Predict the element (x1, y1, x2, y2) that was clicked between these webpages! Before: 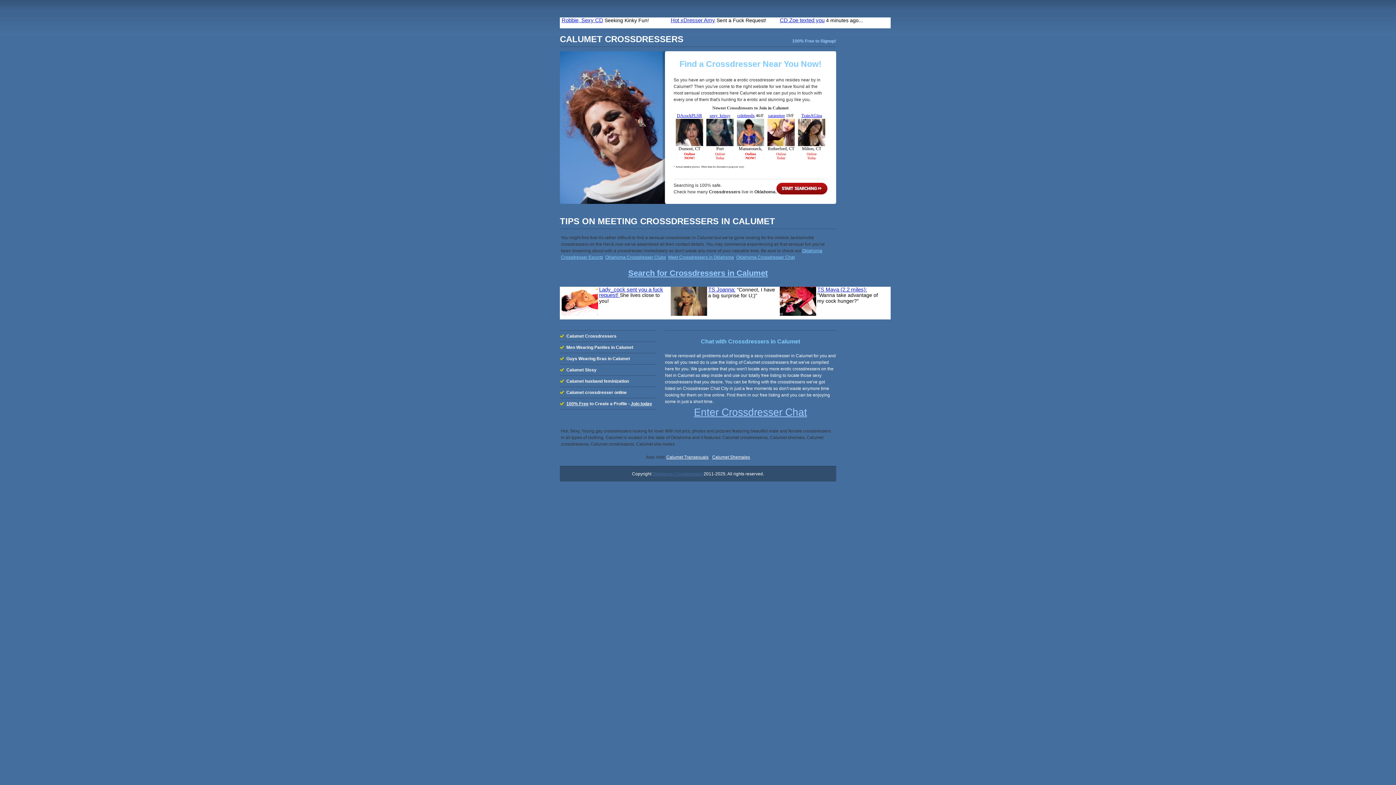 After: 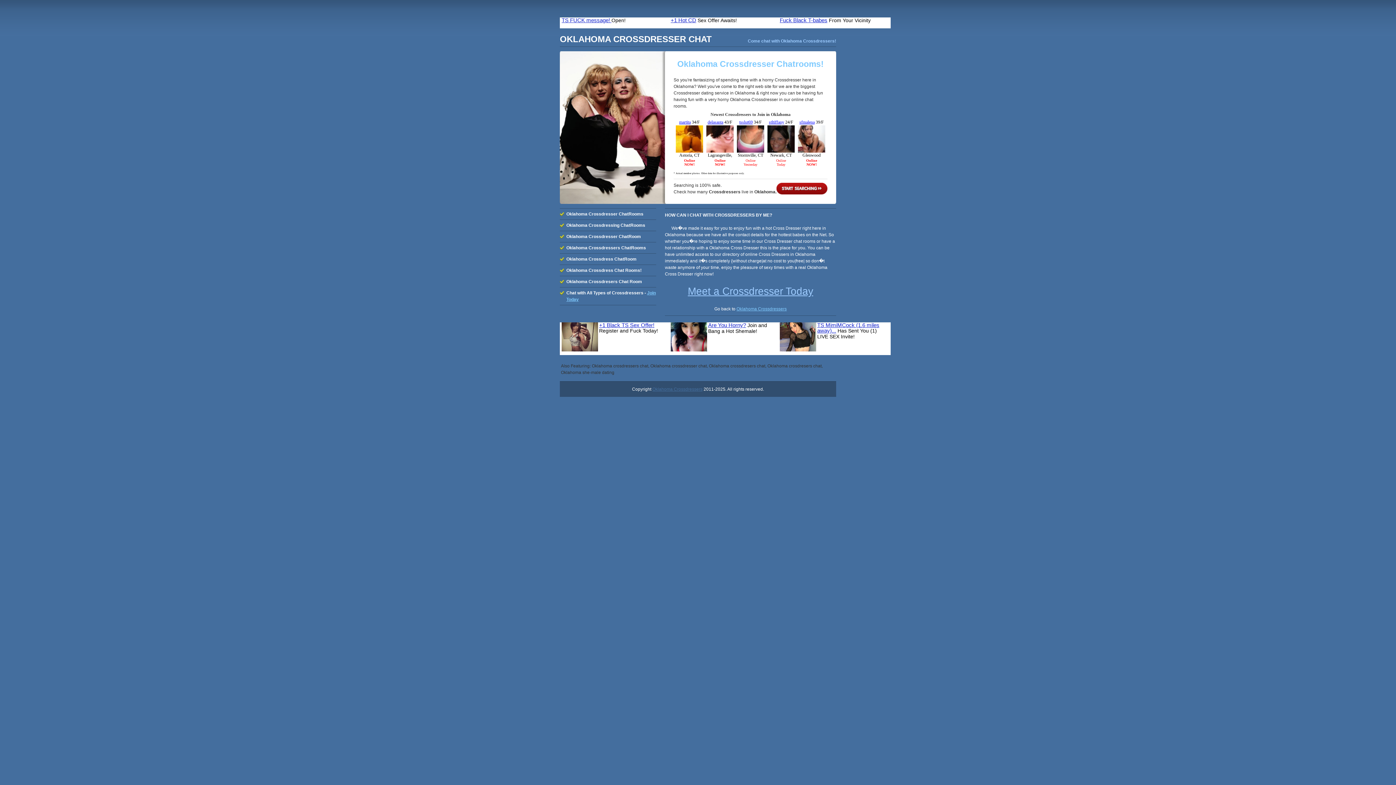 Action: bbox: (736, 254, 794, 260) label: Oklahoma Crossdresser Chat